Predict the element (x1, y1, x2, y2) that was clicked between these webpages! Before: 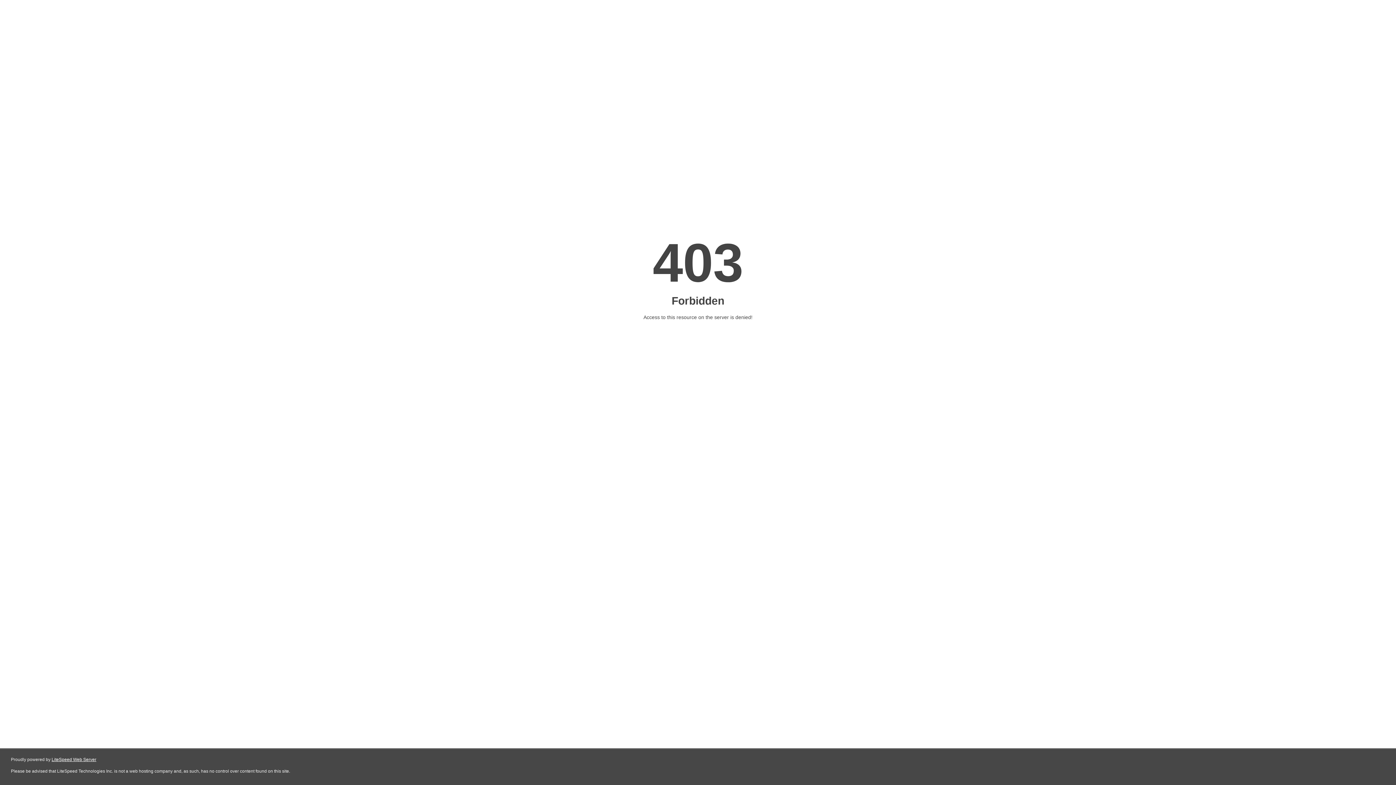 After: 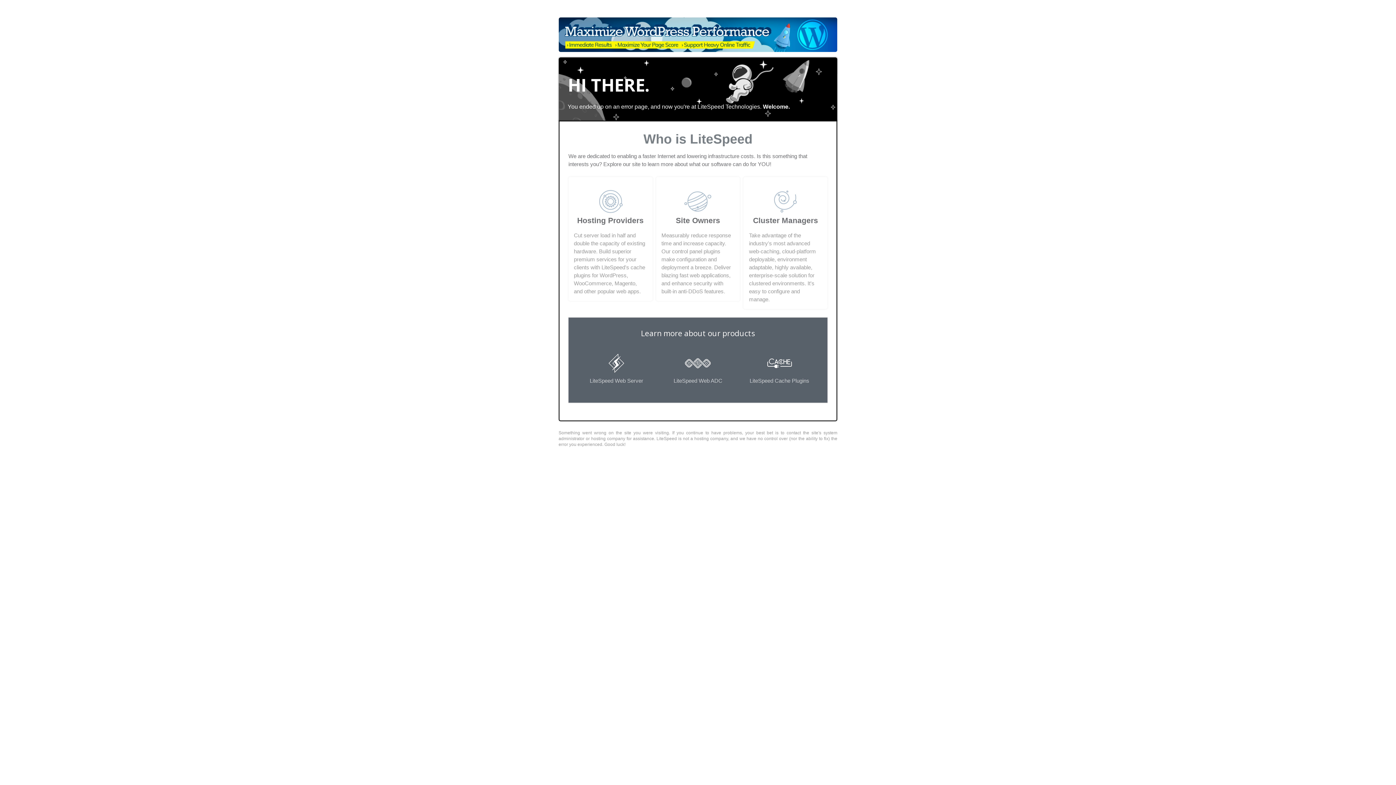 Action: bbox: (51, 757, 96, 762) label: LiteSpeed Web Server